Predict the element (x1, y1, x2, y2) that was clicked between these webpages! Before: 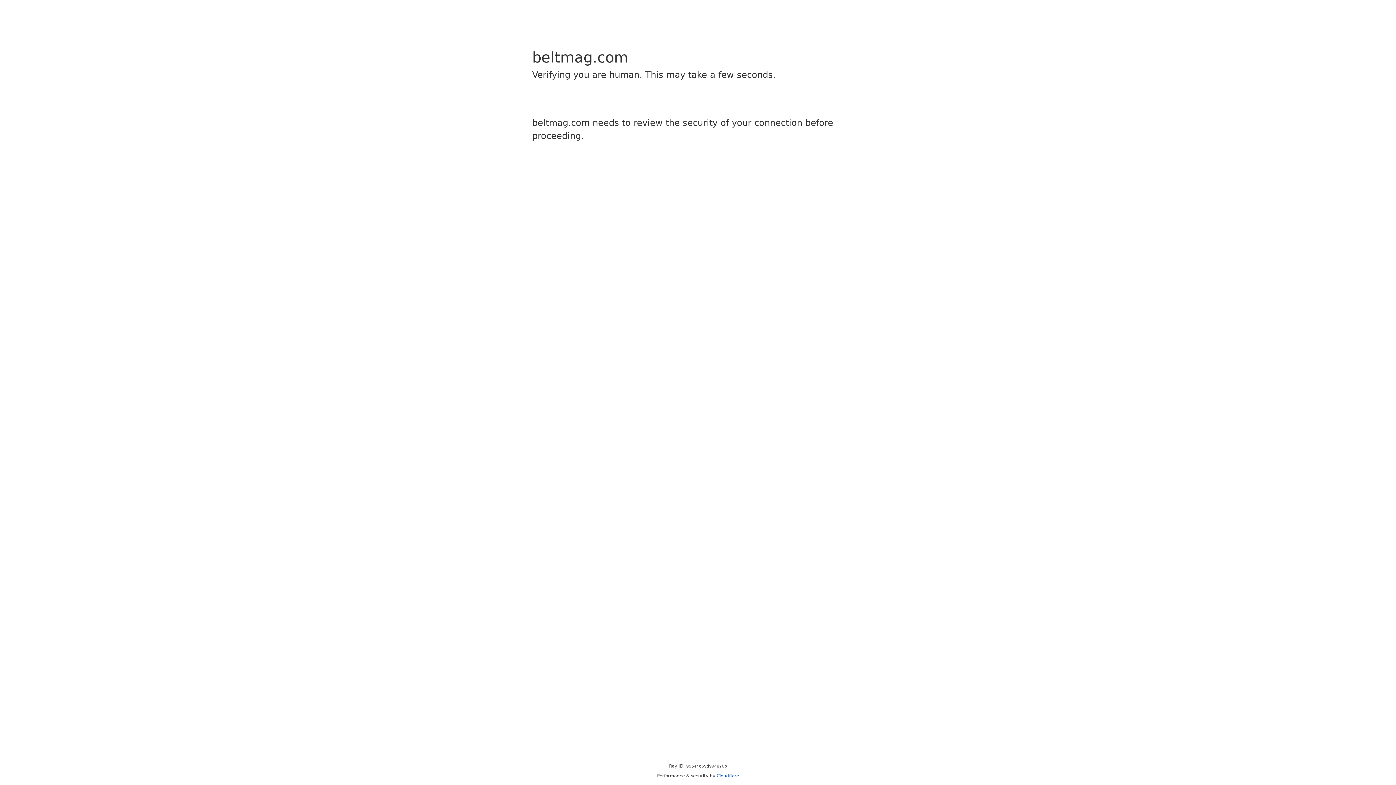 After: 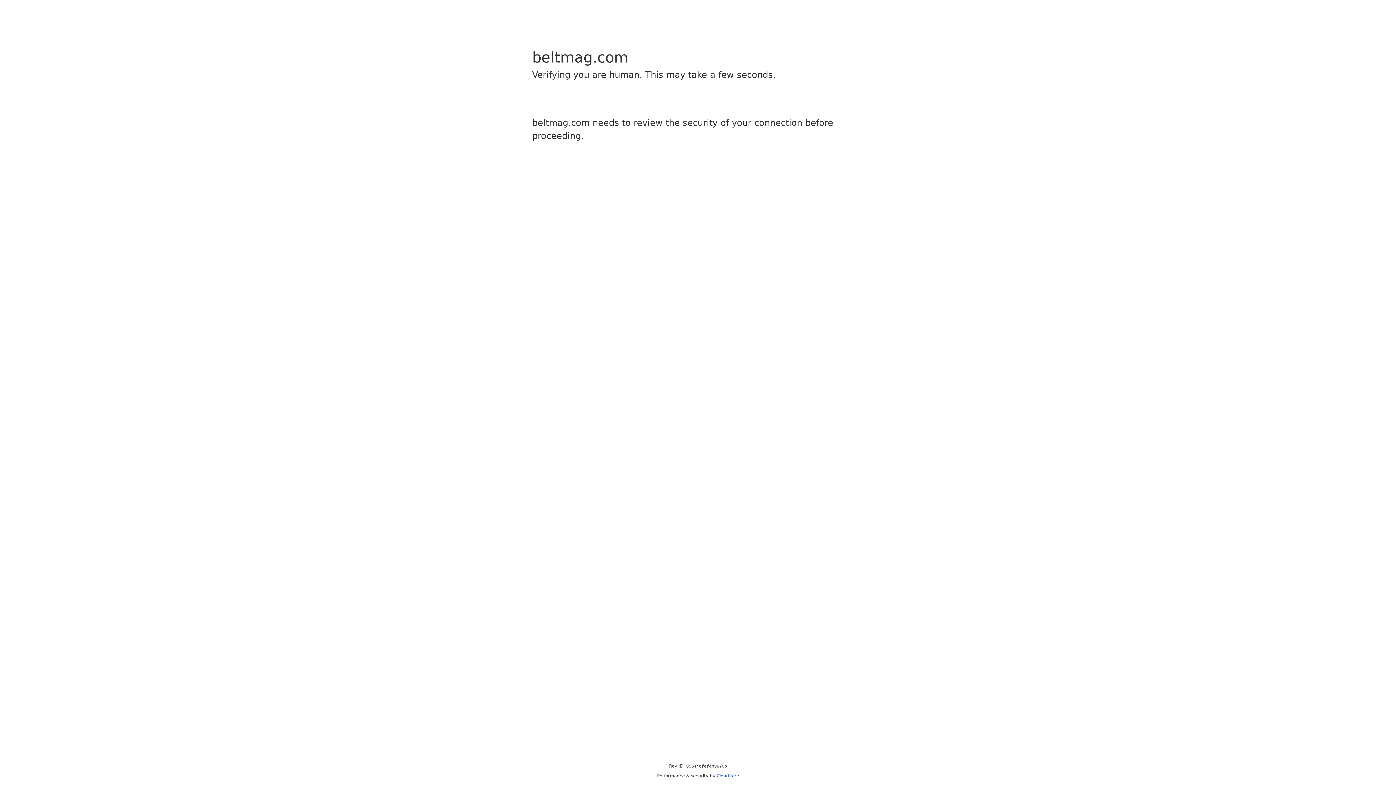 Action: bbox: (716, 773, 739, 778) label: Cloudflare